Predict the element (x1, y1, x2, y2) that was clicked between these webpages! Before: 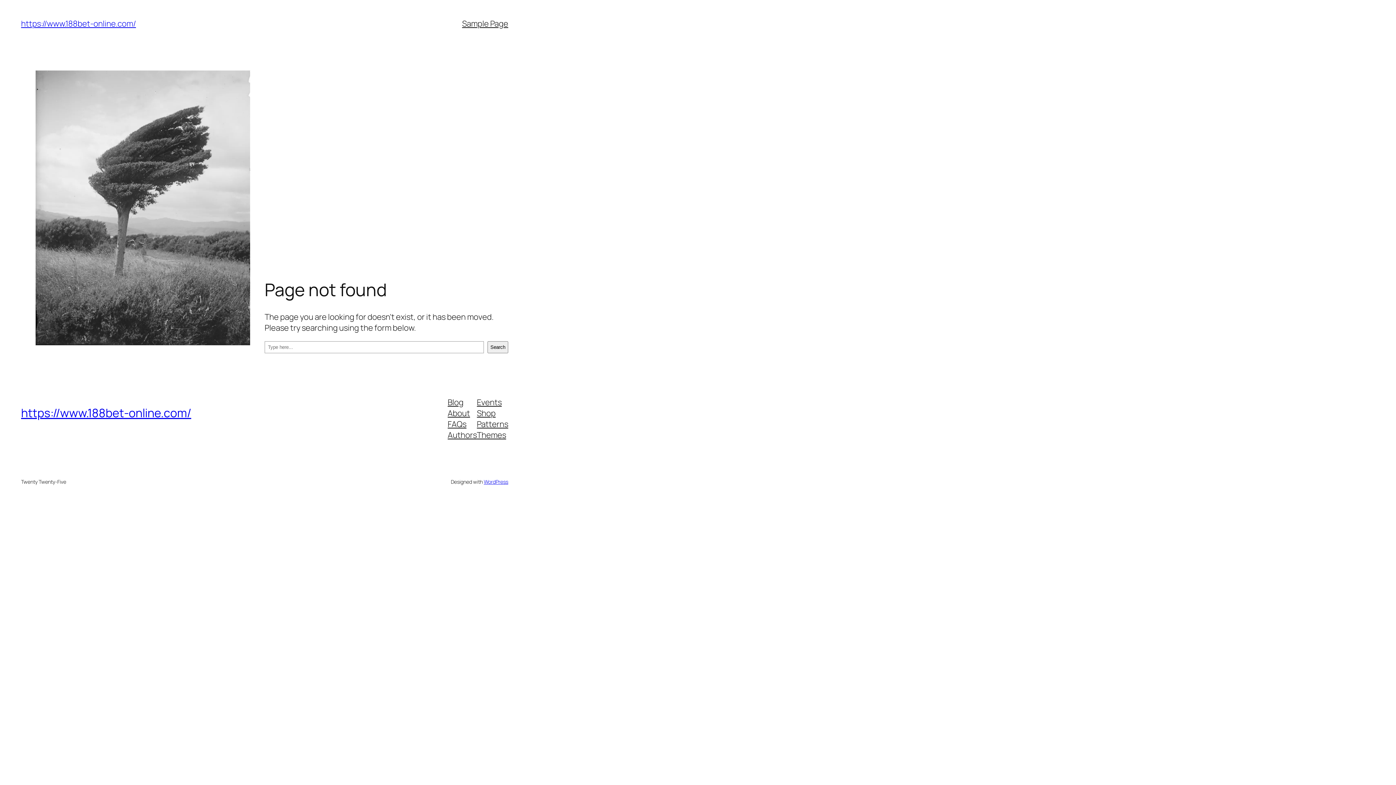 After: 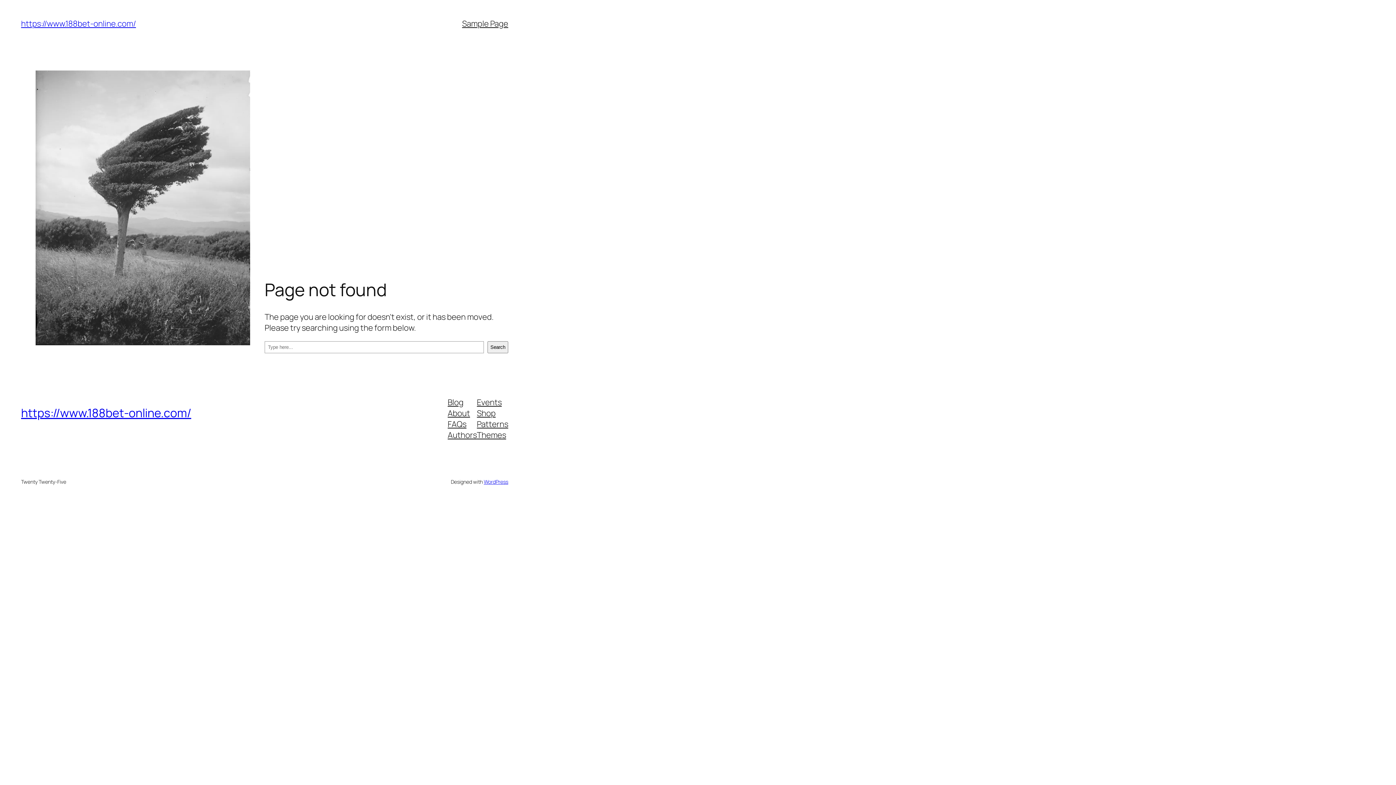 Action: label: Blog bbox: (447, 396, 463, 407)